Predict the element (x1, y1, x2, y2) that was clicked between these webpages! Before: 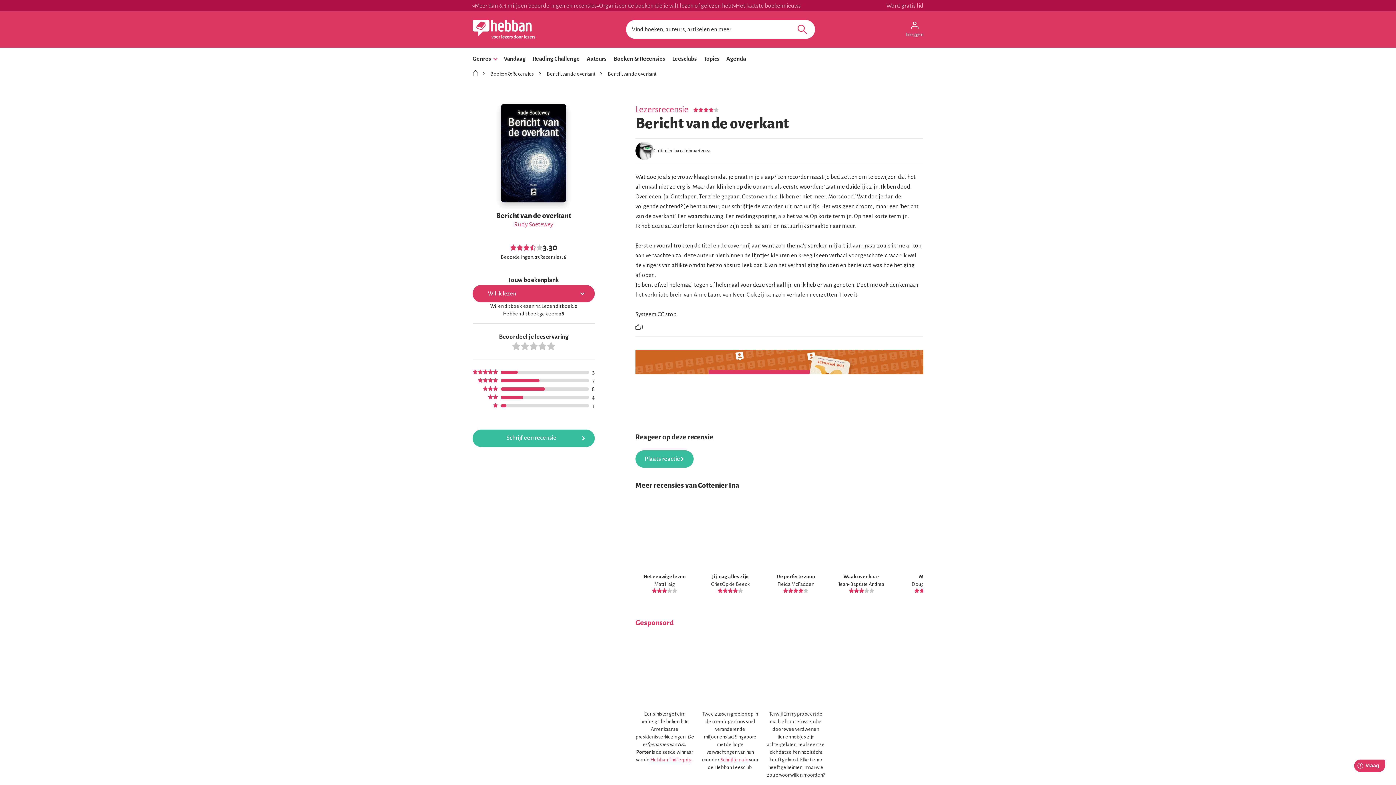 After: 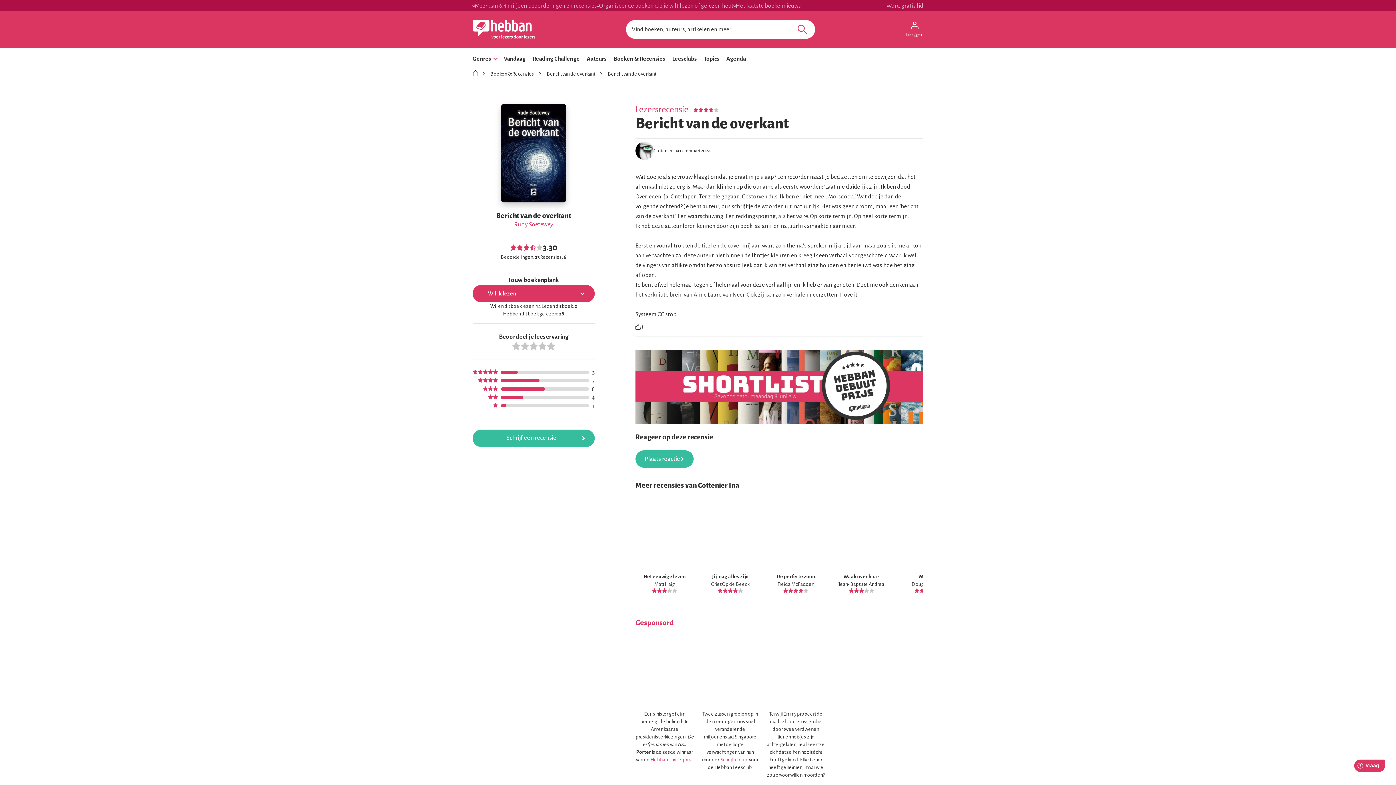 Action: bbox: (540, 254, 562, 259) label: Recensies